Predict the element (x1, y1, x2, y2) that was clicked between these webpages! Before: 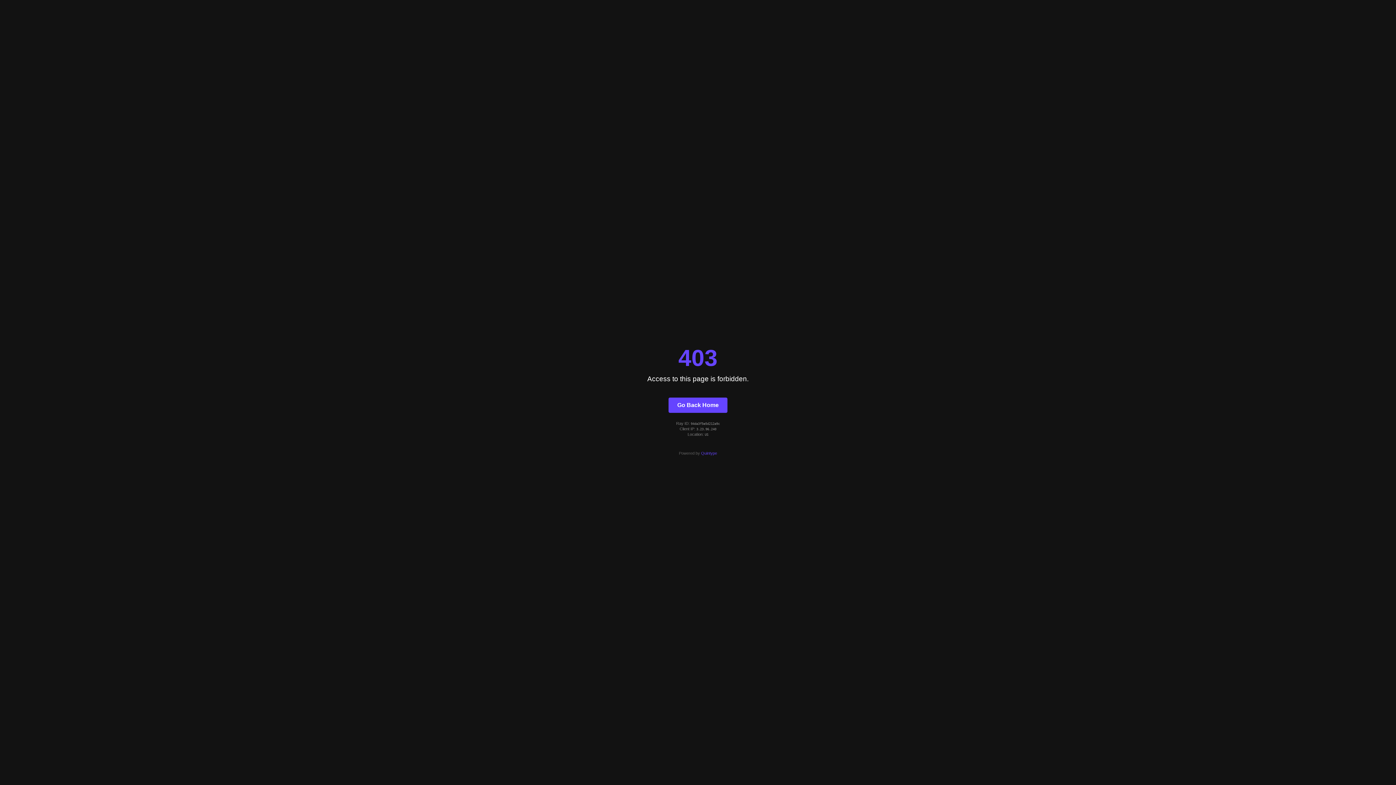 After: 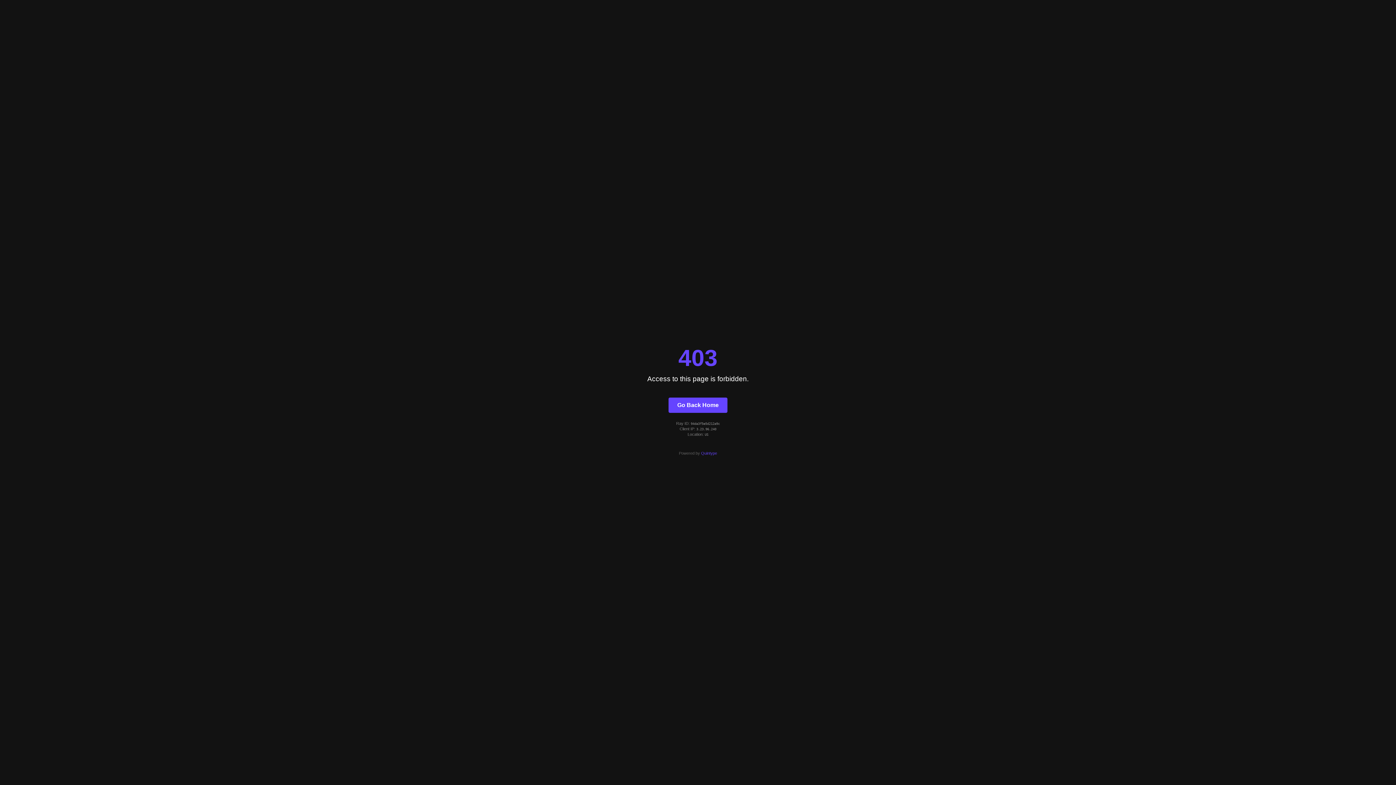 Action: bbox: (701, 451, 717, 455) label: Quintype